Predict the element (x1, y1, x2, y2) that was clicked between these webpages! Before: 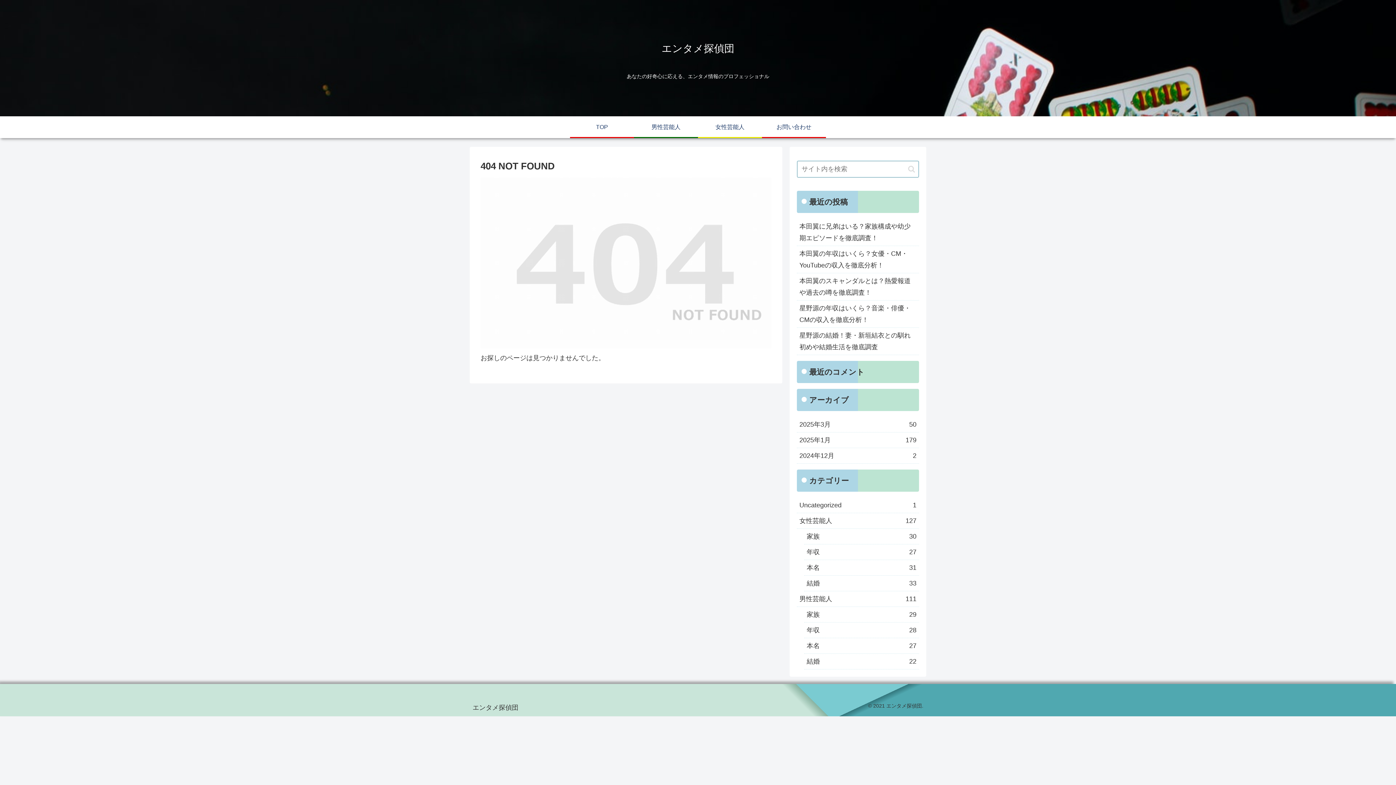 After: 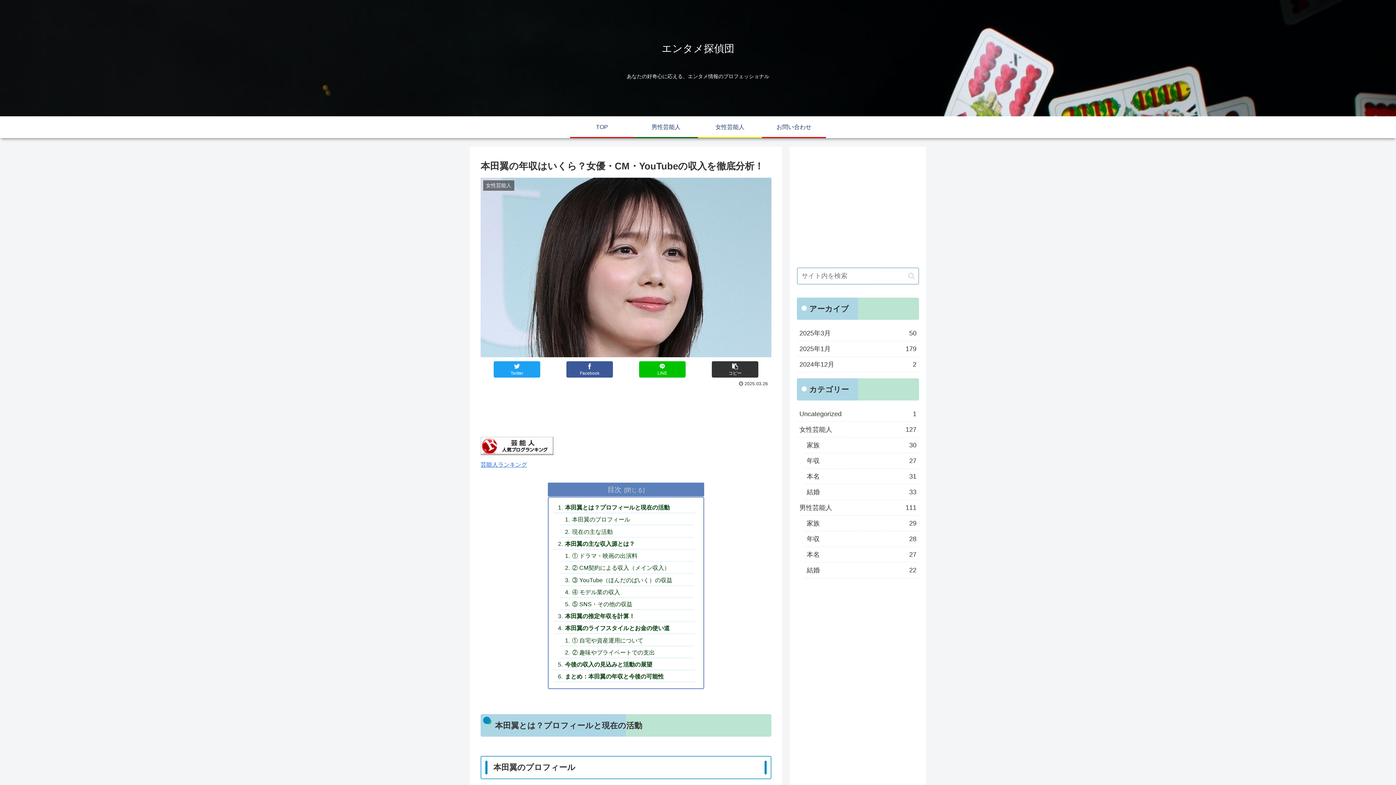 Action: bbox: (797, 246, 919, 273) label: 本田翼の年収はいくら？女優・CM・YouTubeの収入を徹底分析！